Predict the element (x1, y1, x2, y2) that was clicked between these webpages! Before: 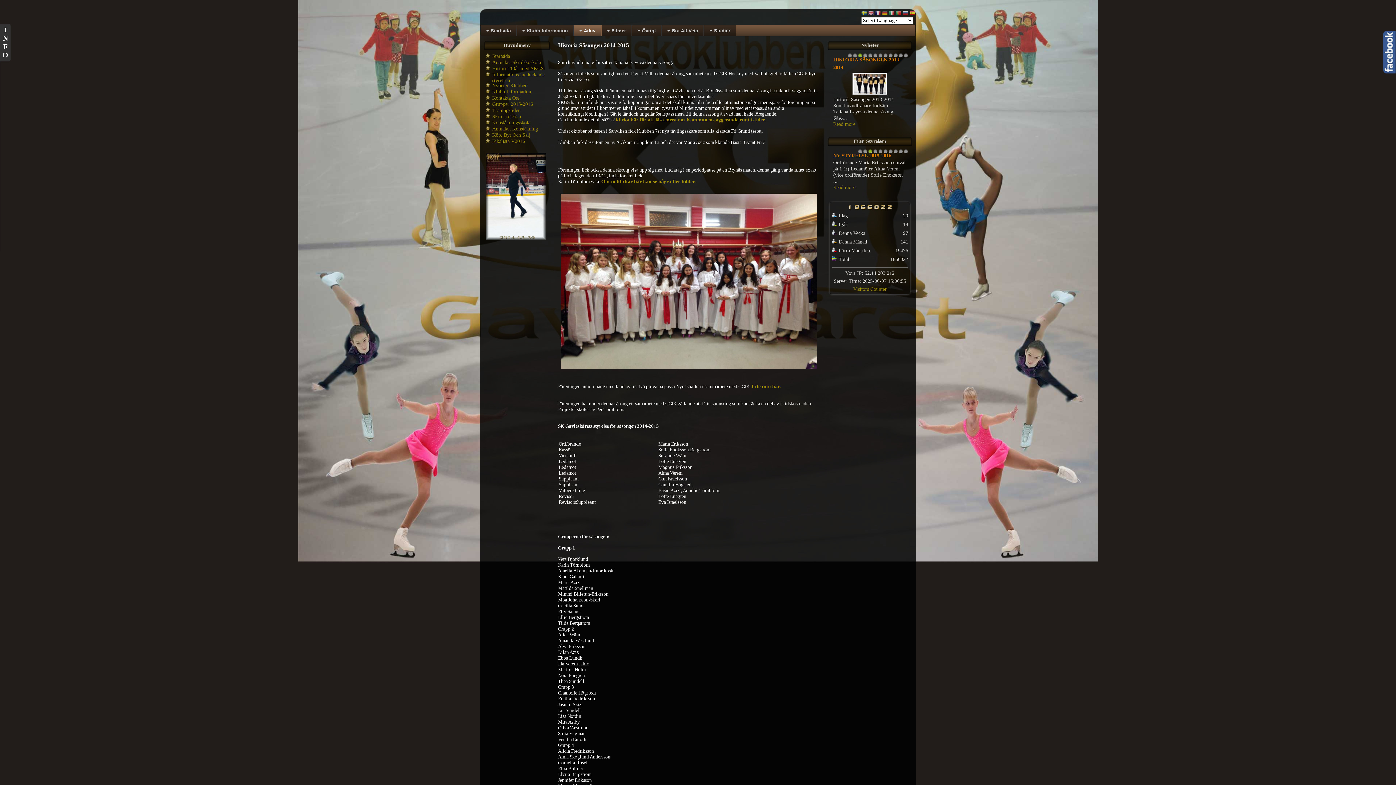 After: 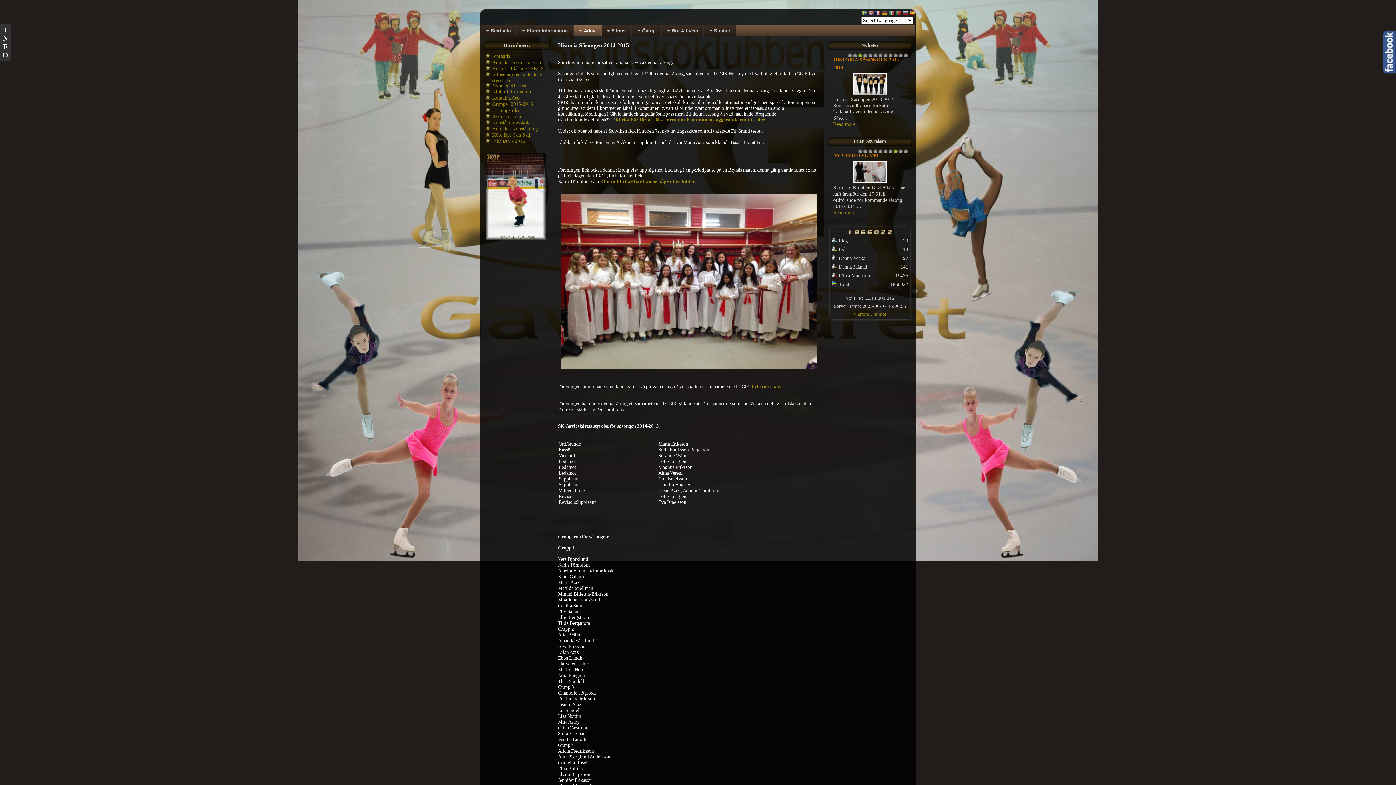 Action: bbox: (848, 53, 852, 57) label: 1